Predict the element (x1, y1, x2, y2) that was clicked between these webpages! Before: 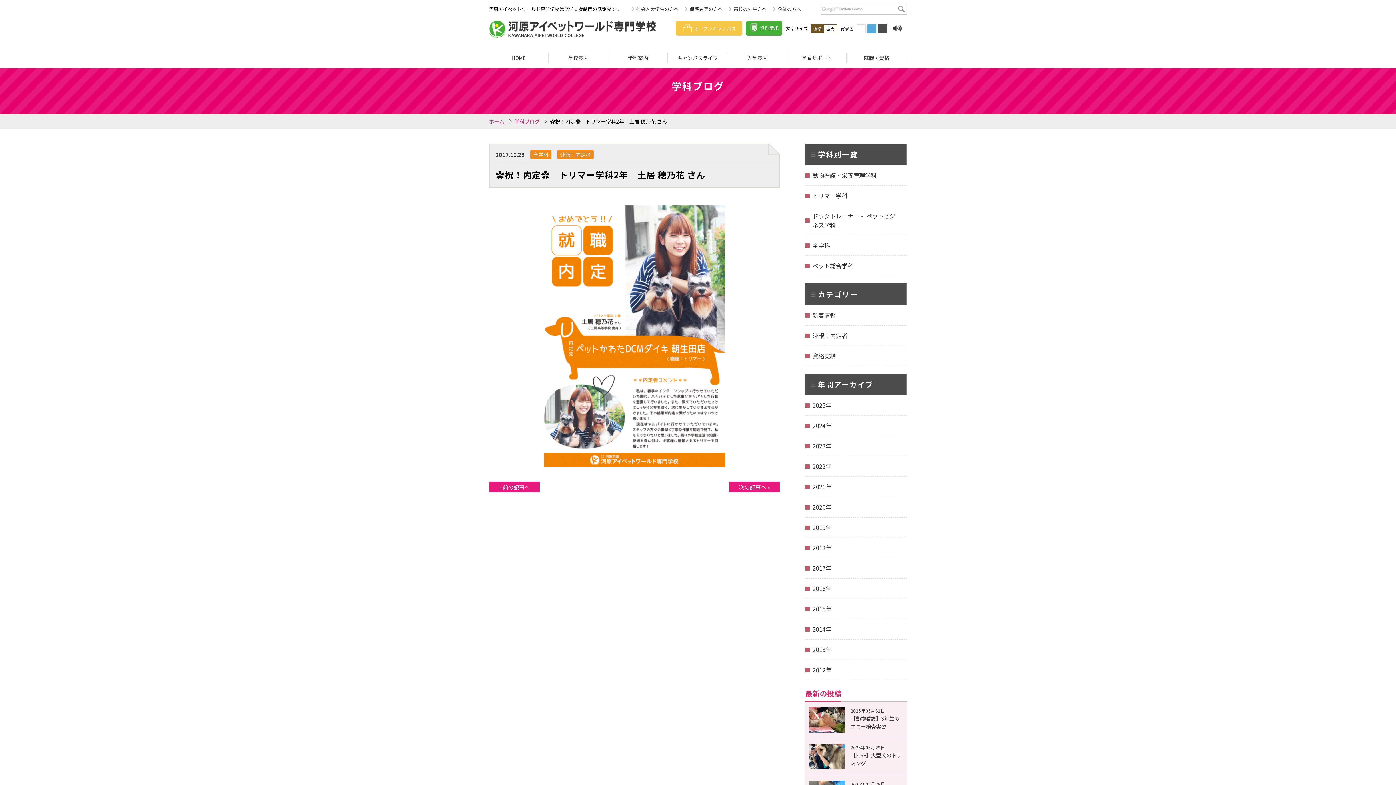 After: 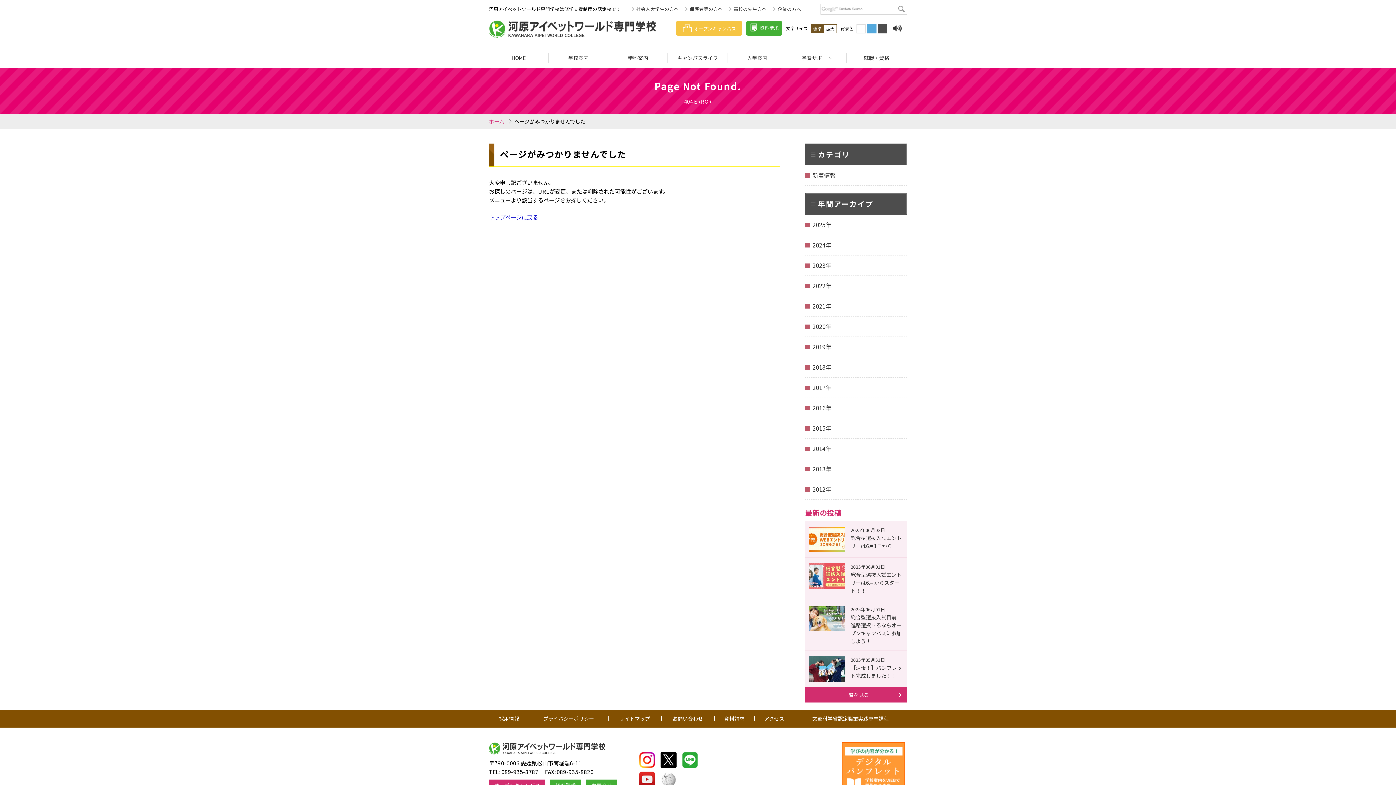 Action: bbox: (805, 558, 907, 578) label: 2017年